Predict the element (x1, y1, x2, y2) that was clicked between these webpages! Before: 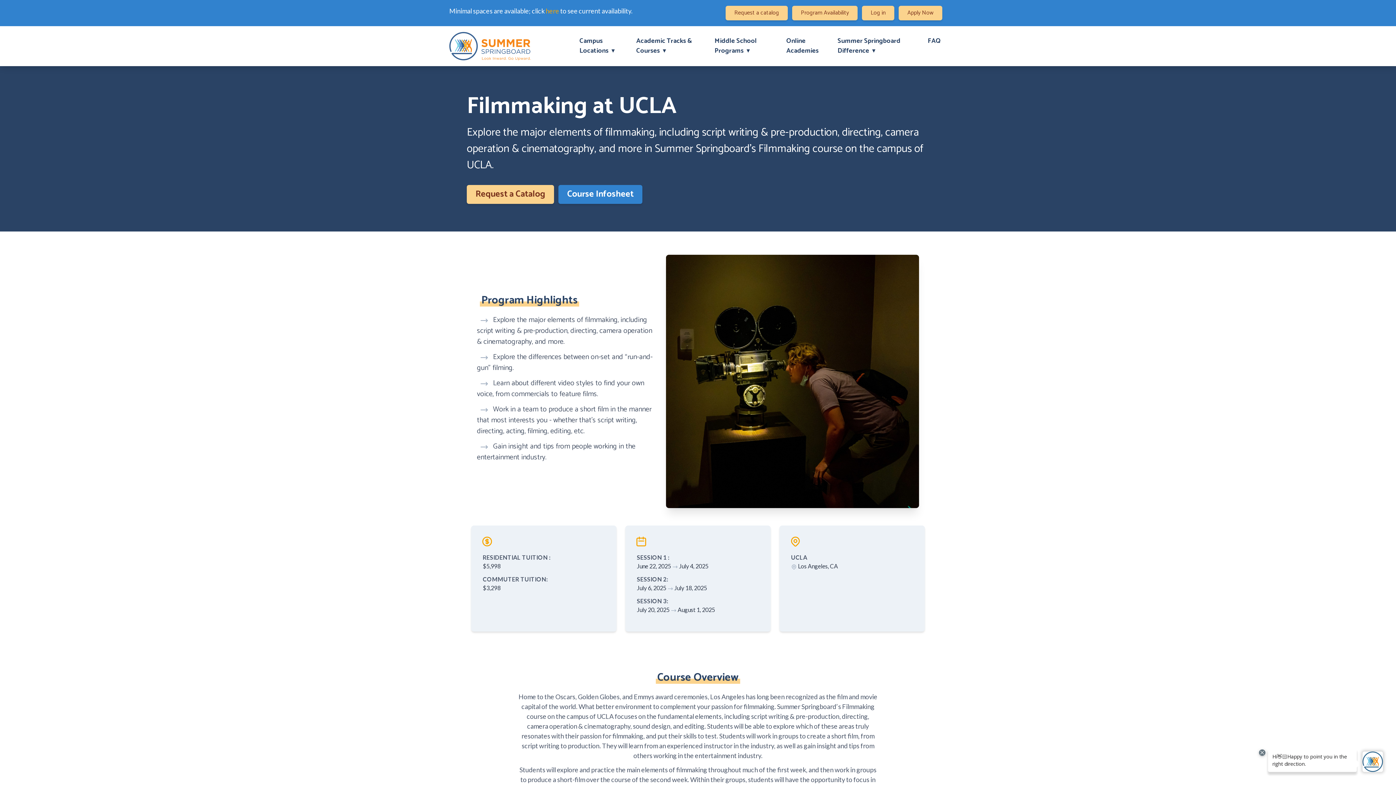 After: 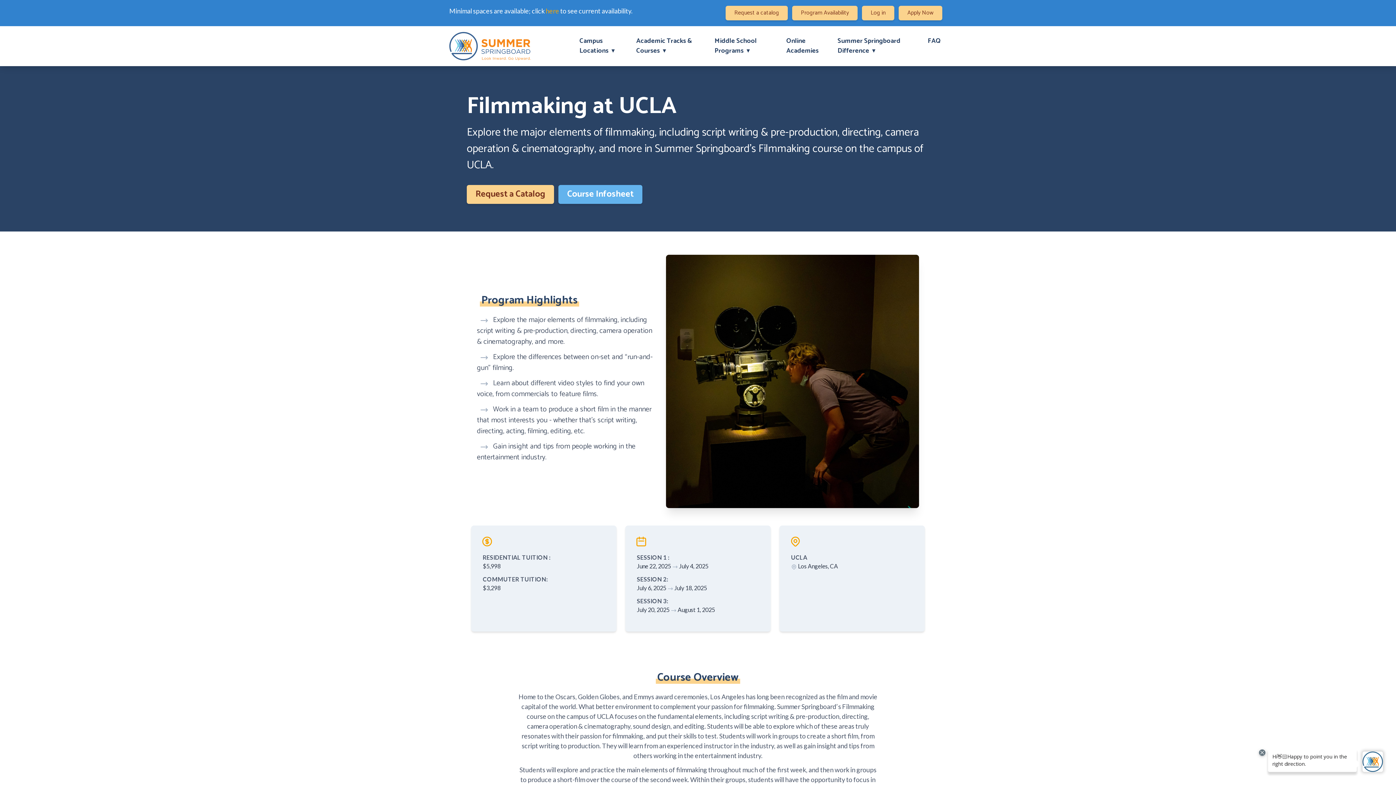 Action: label: Course Infosheet bbox: (558, 185, 642, 204)